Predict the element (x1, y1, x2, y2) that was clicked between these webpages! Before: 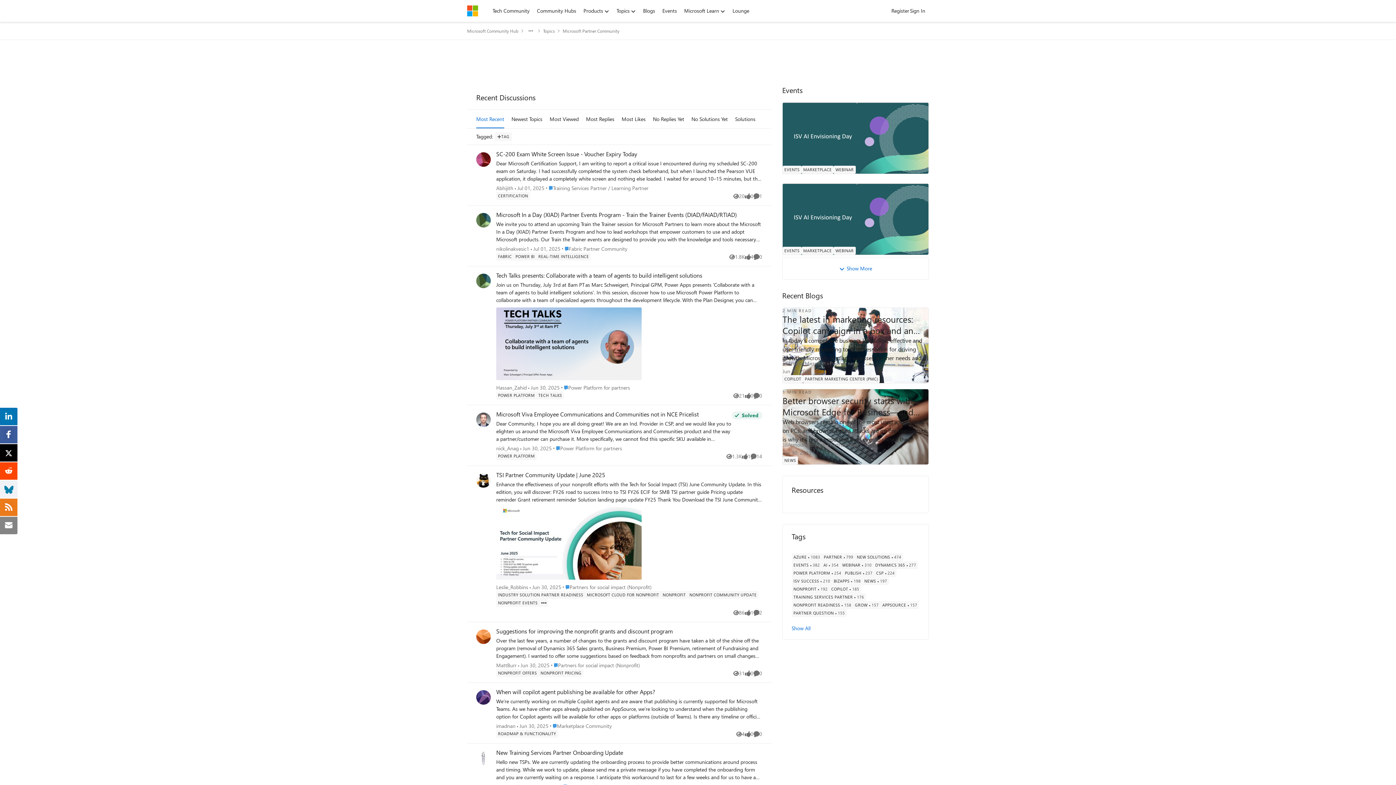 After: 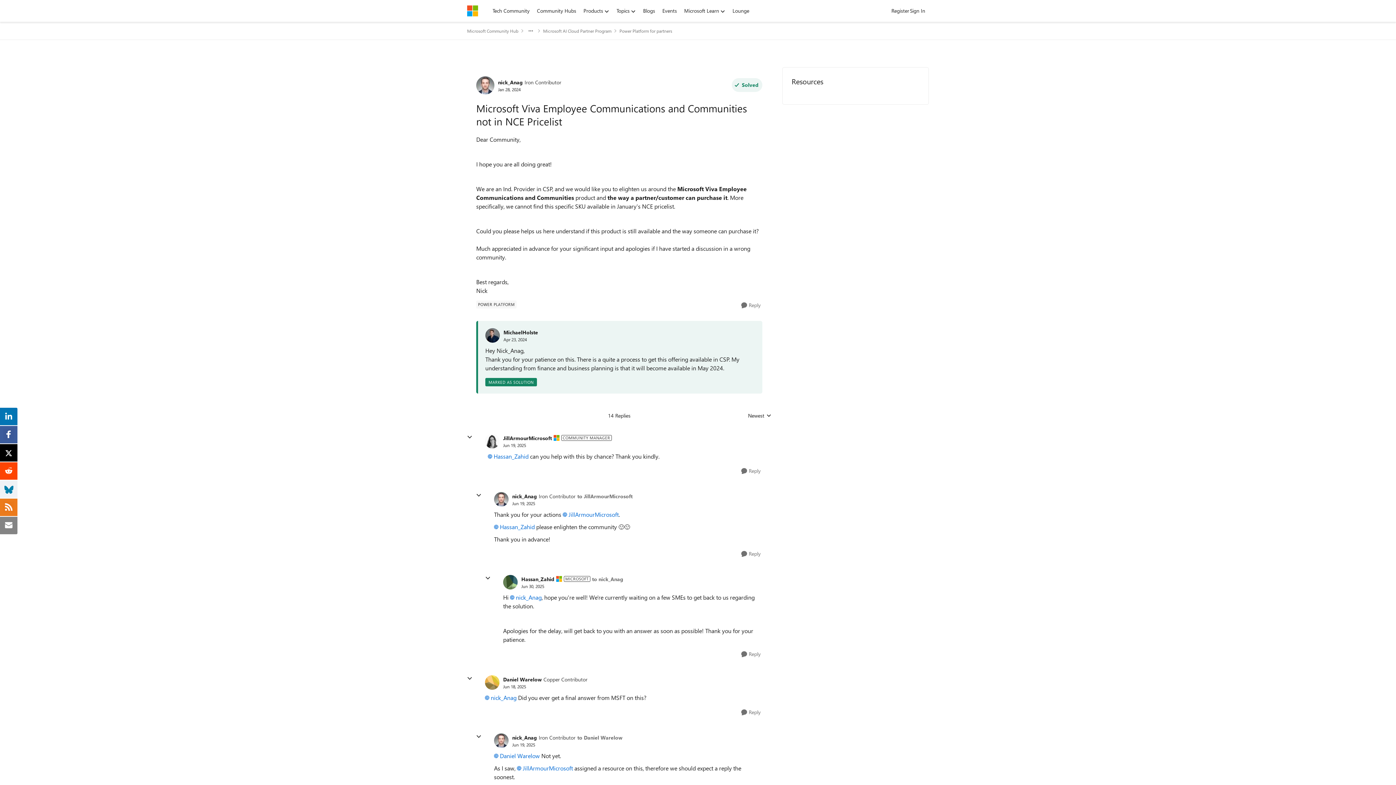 Action: label: Microsoft Viva Employee Communications and Communities not in NCE Pricelist bbox: (496, 420, 731, 442)